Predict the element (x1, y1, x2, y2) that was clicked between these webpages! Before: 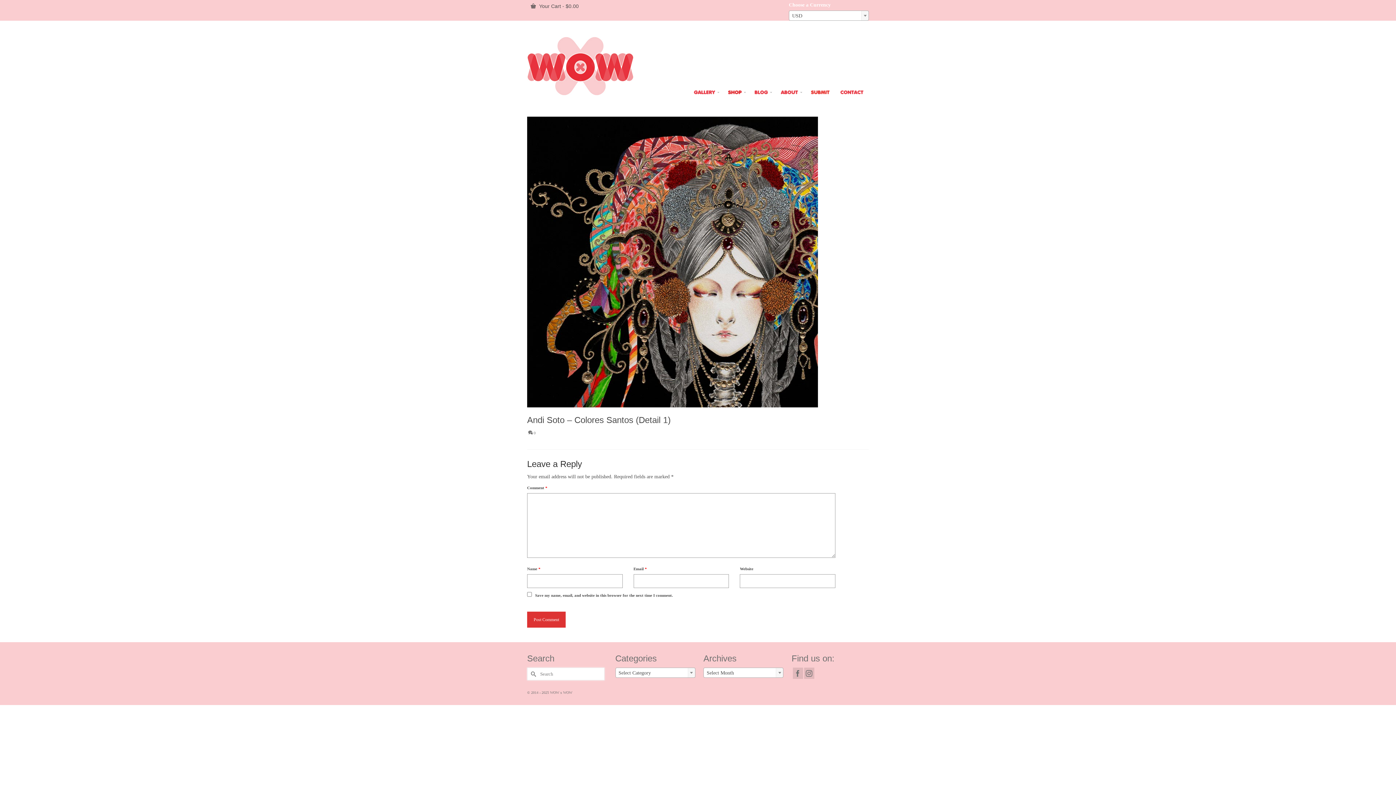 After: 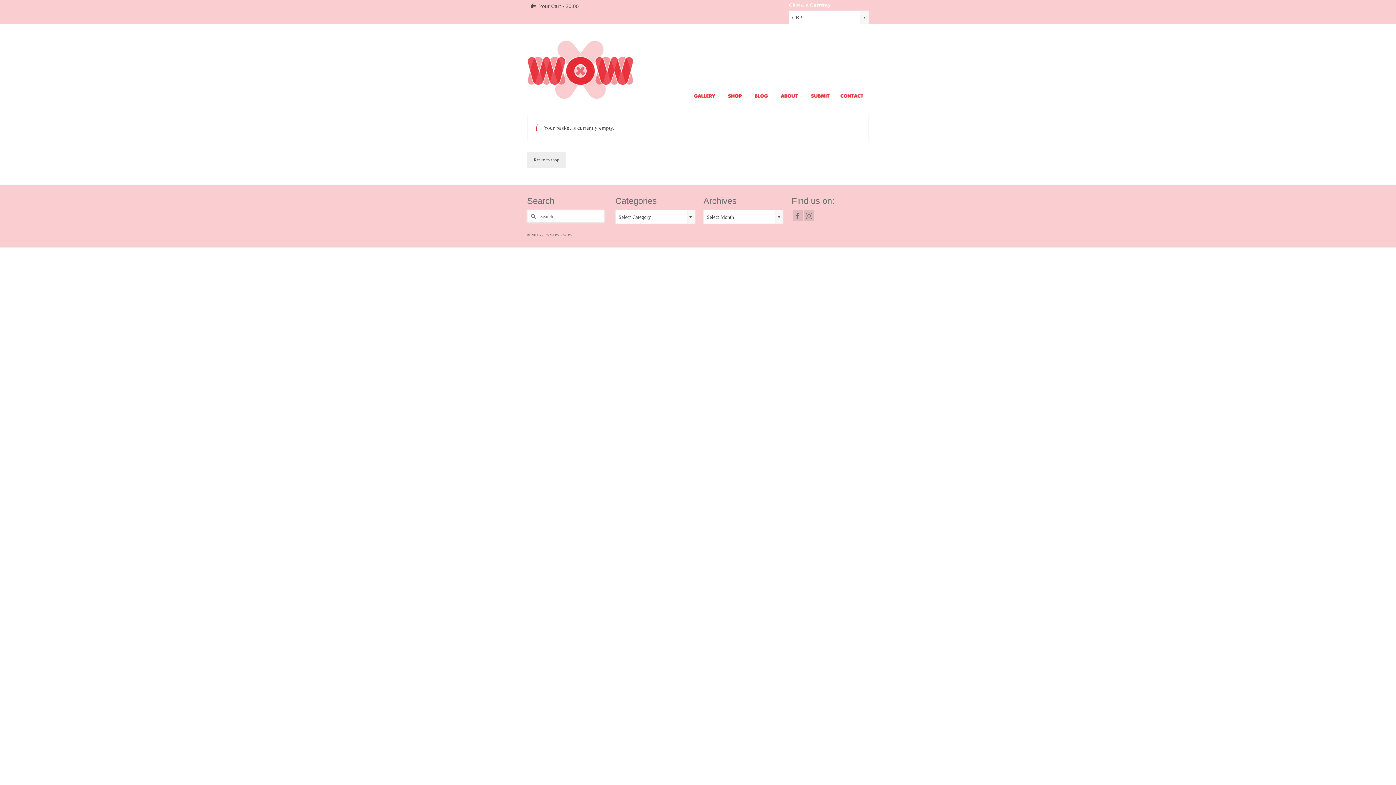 Action: bbox: (527, 0, 582, 12) label:  Your Cart - $0.00